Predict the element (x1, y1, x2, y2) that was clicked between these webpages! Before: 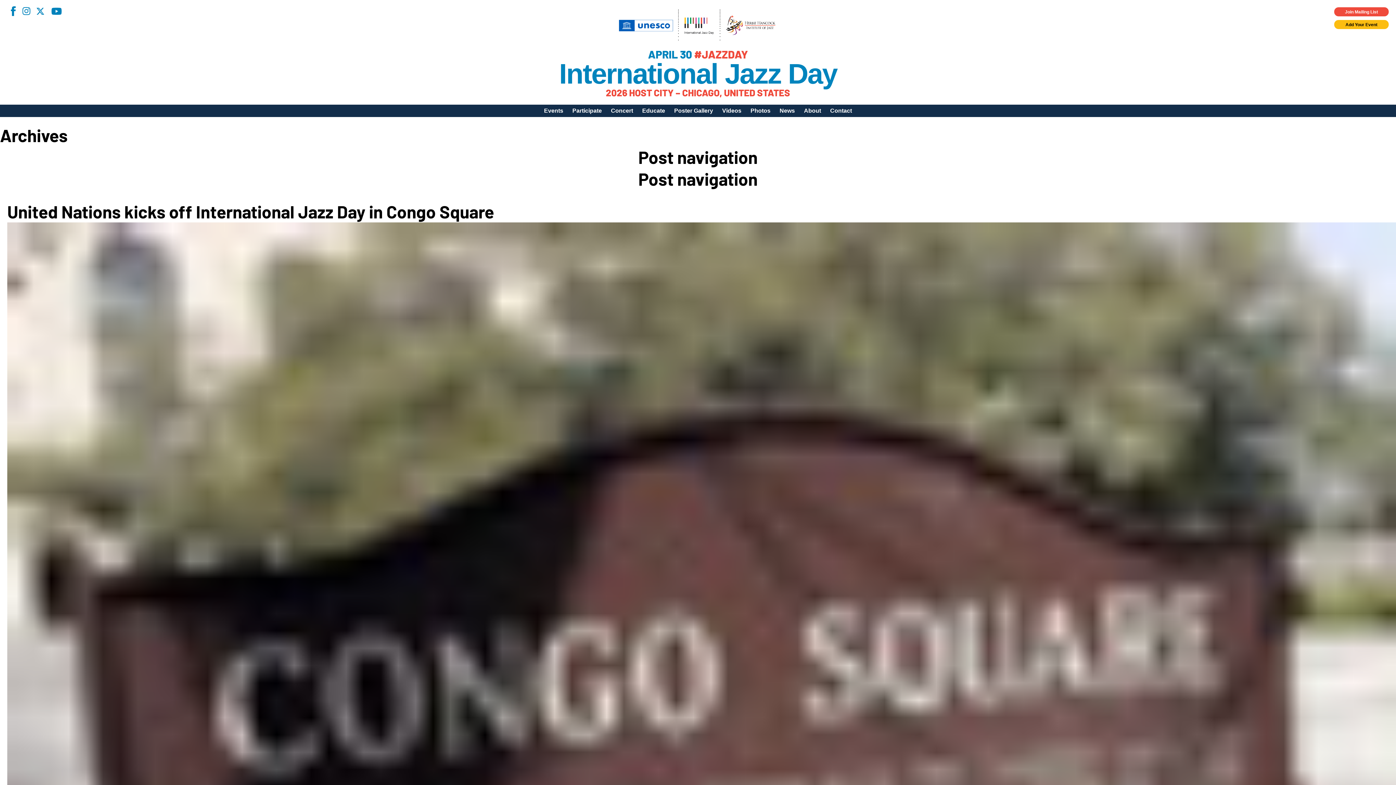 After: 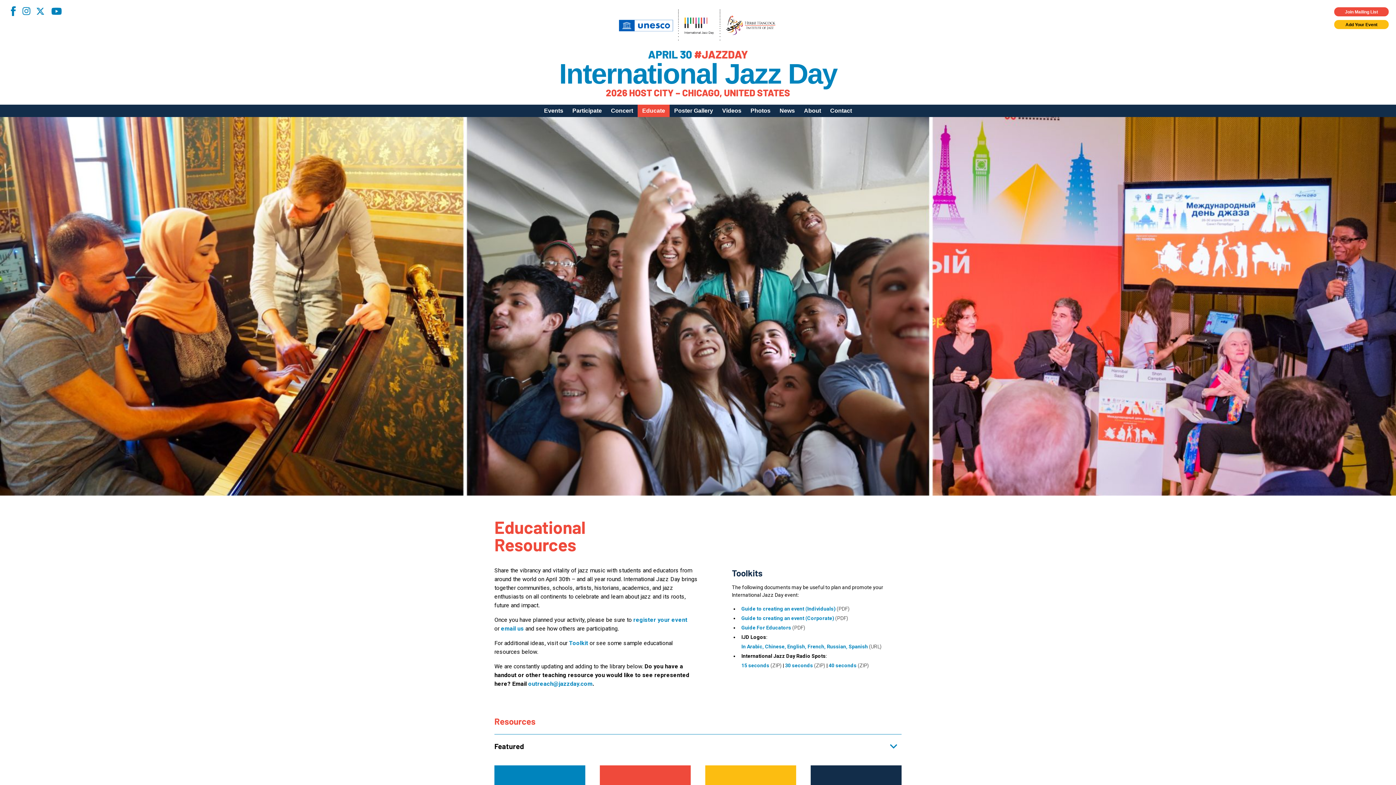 Action: label: Educate bbox: (637, 104, 669, 117)